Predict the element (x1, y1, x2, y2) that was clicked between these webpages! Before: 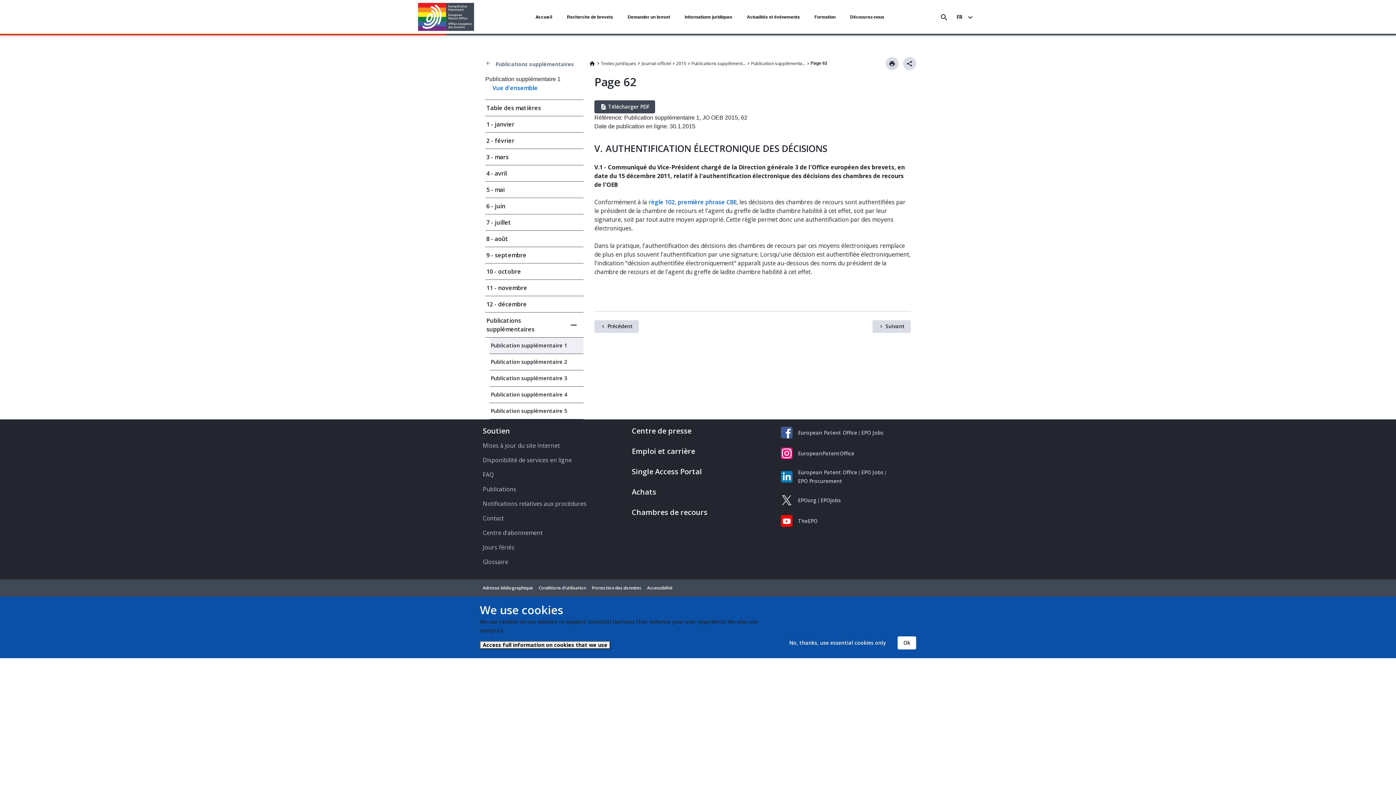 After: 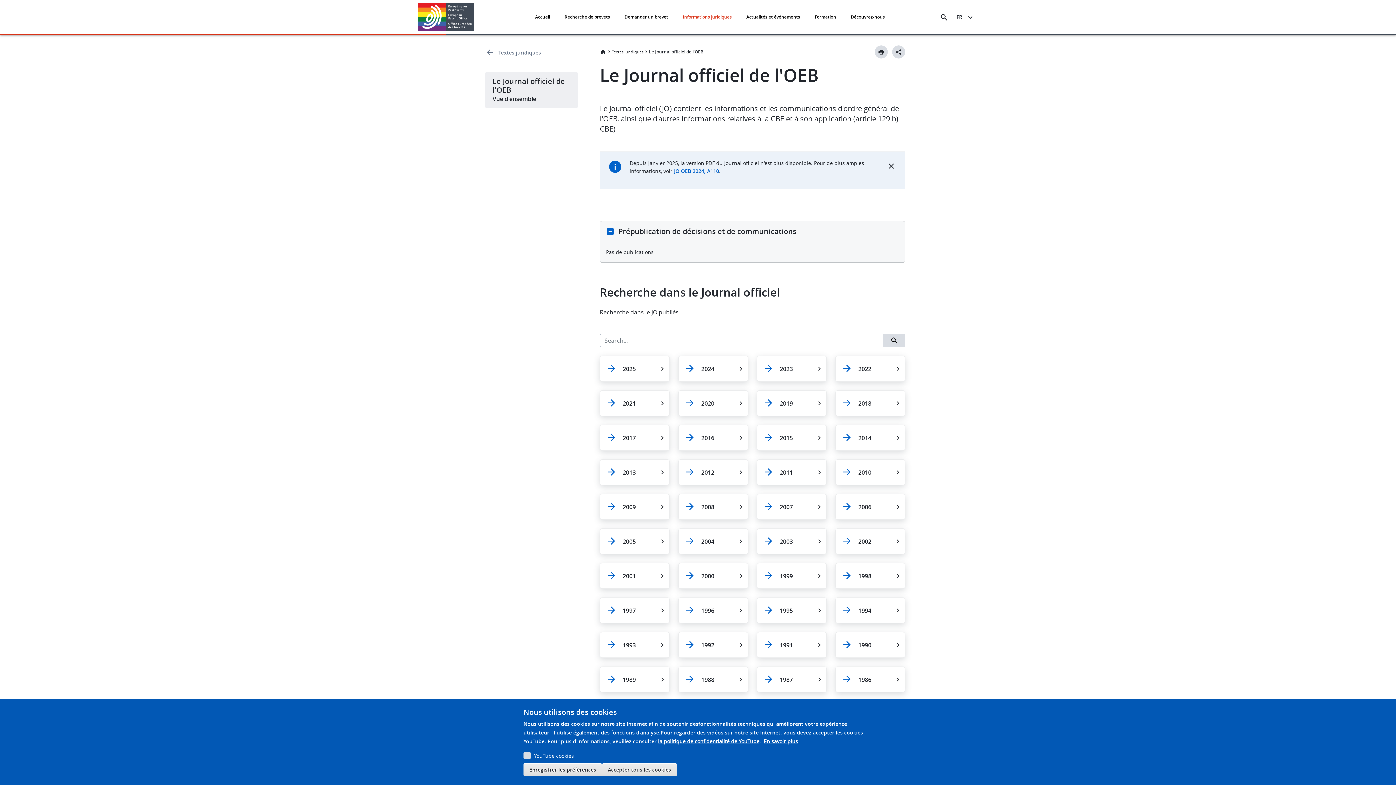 Action: label: Journal officiel bbox: (641, 59, 671, 68)